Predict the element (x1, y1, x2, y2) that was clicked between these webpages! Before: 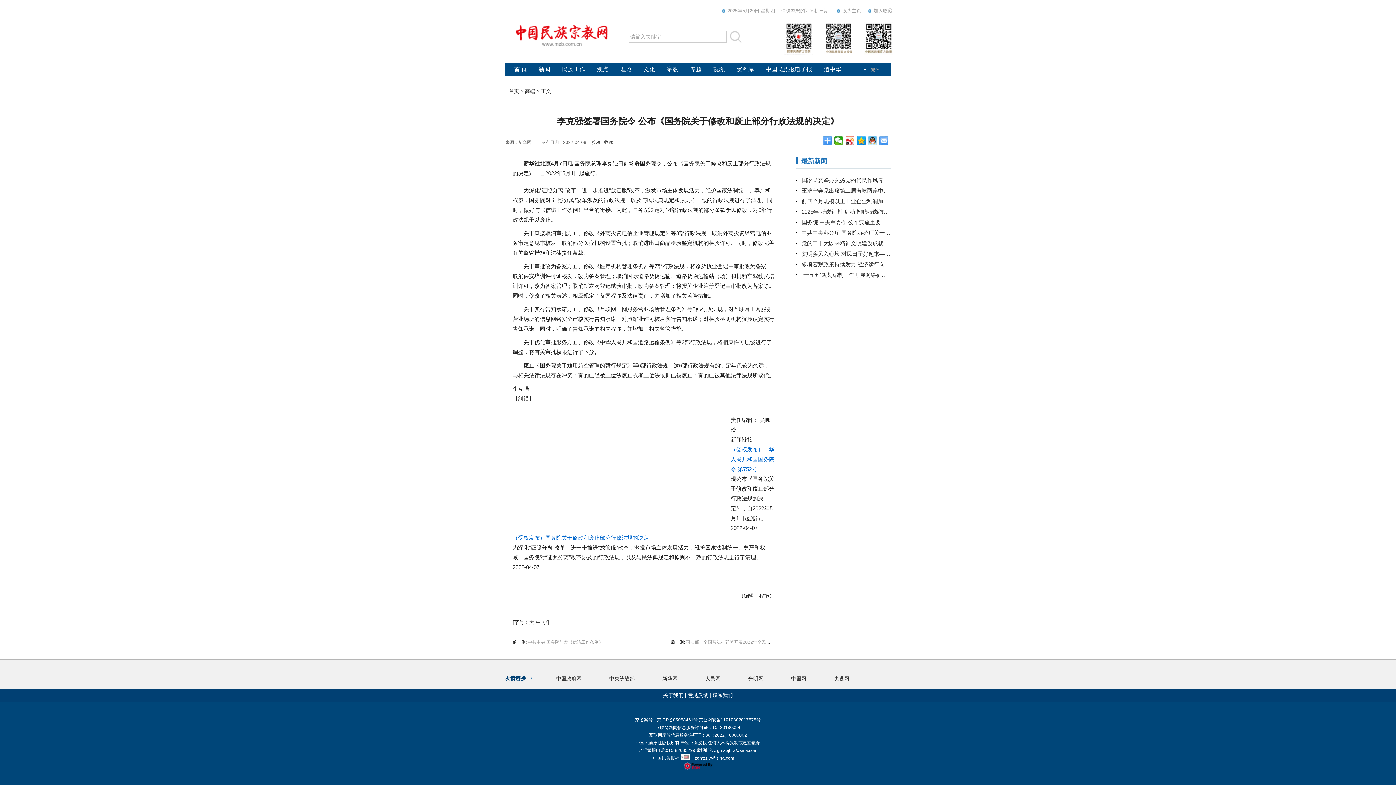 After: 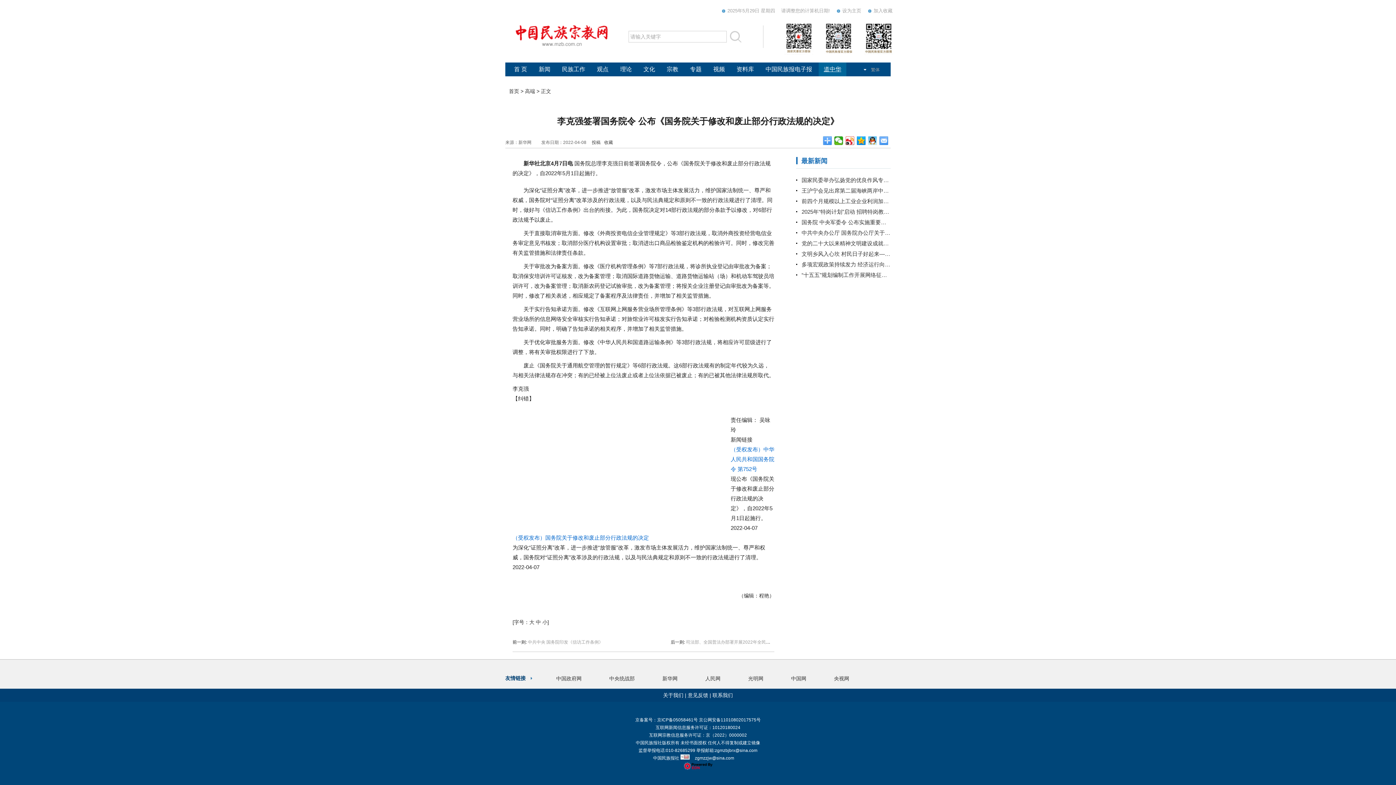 Action: bbox: (824, 66, 841, 72) label: 道中华